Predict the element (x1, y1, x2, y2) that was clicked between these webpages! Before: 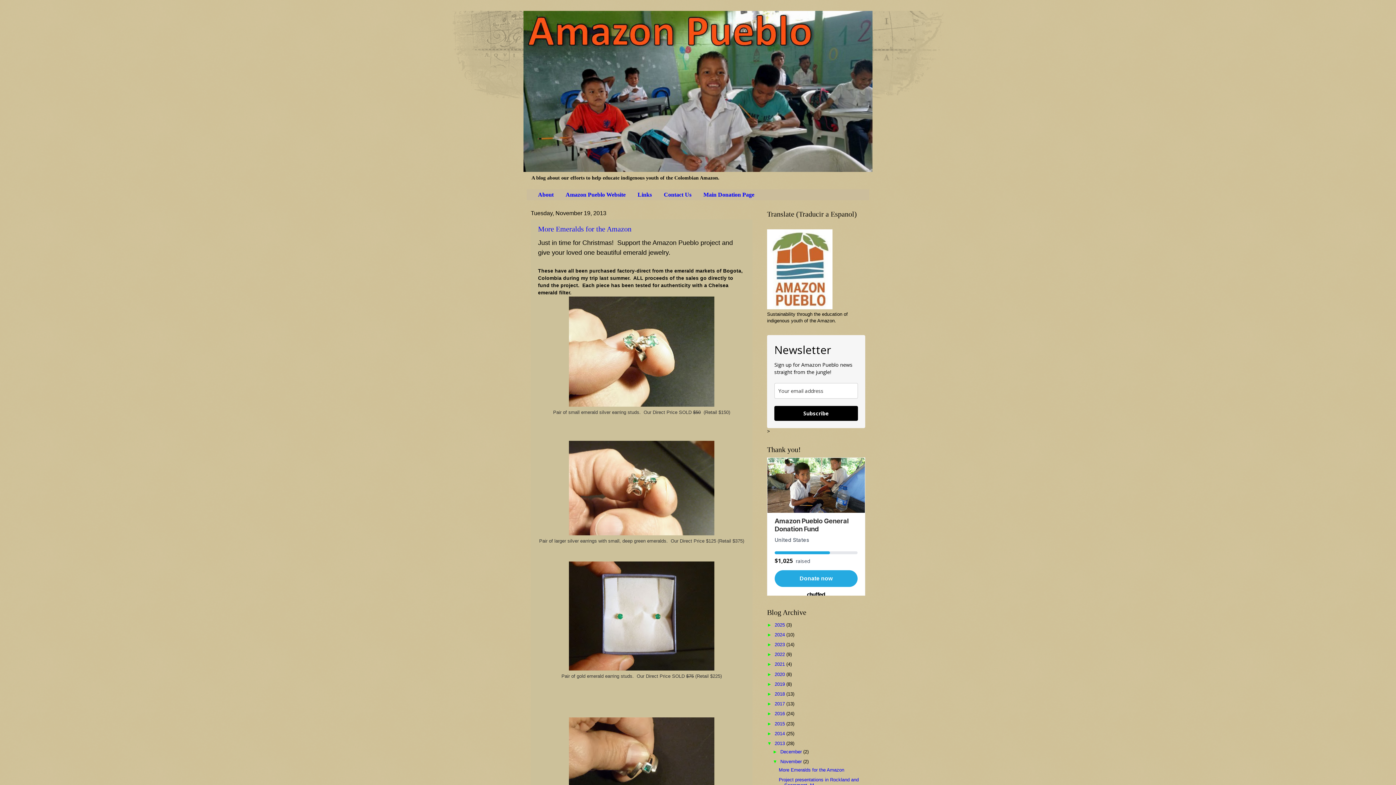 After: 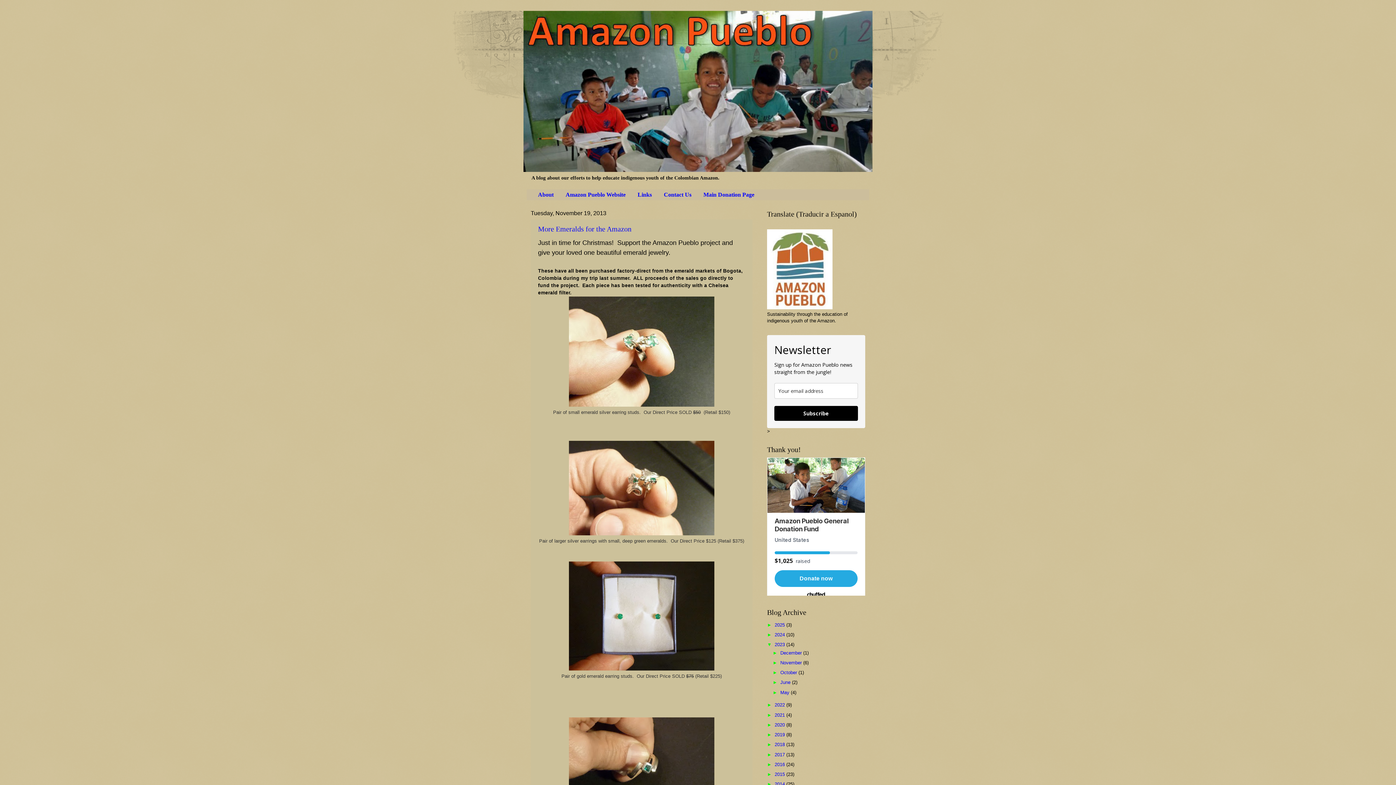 Action: bbox: (767, 642, 774, 647) label: ►  